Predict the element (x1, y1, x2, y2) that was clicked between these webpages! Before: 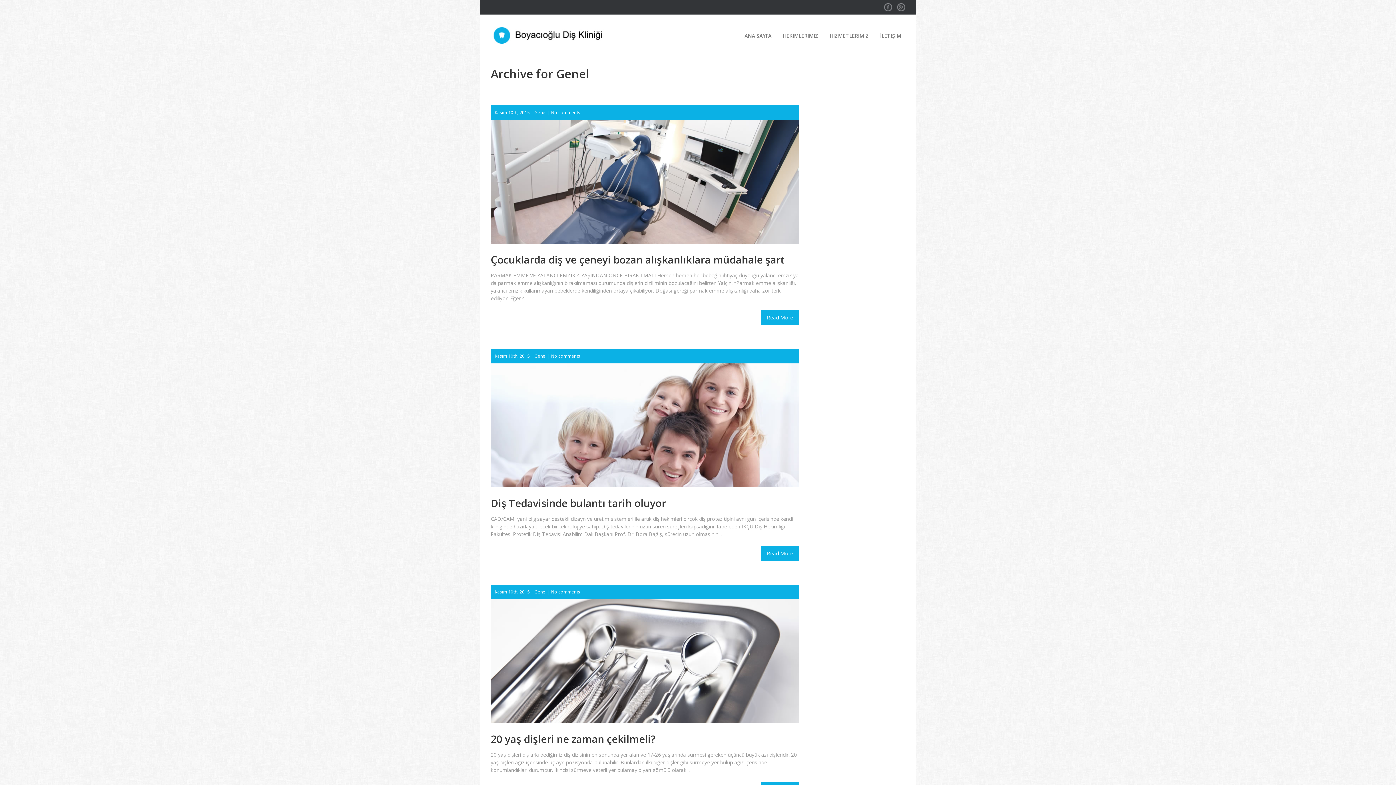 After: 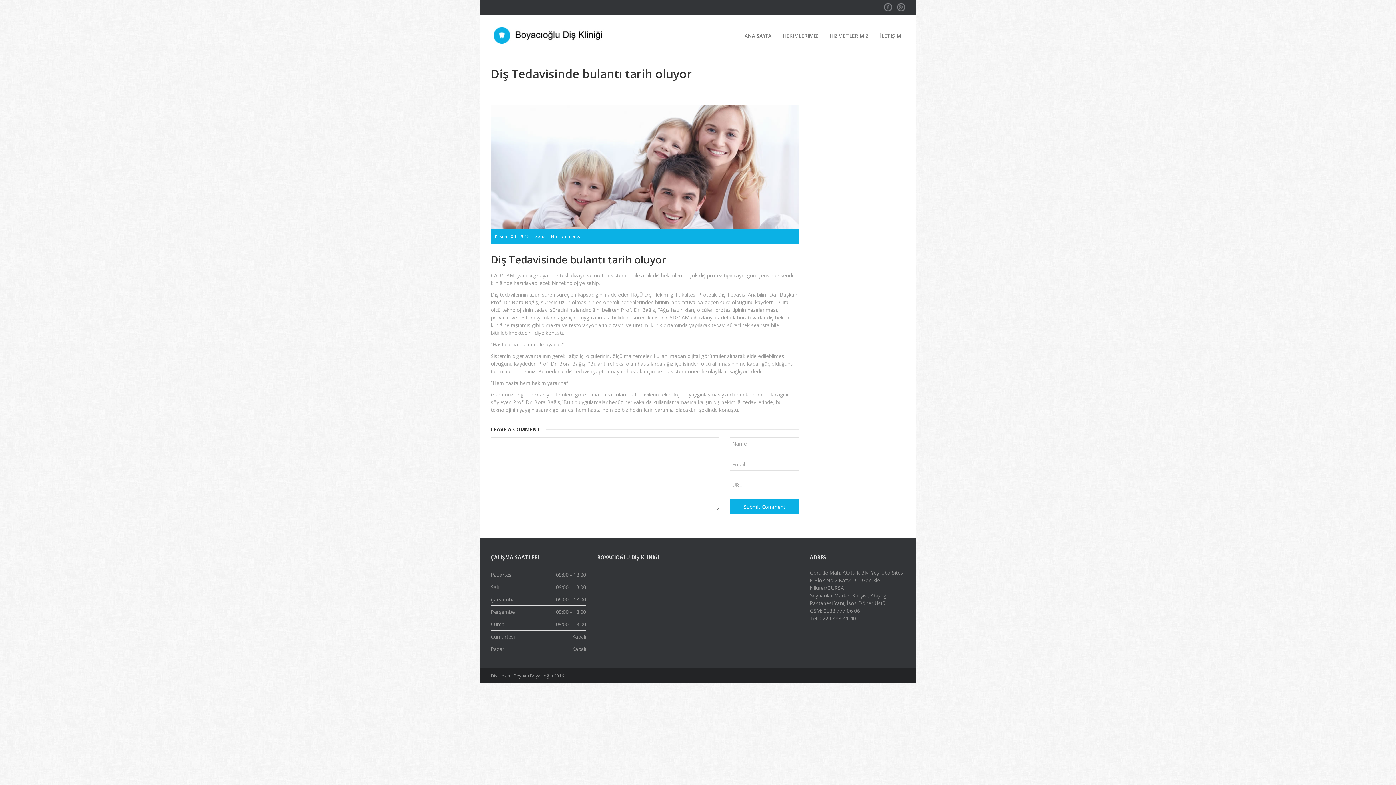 Action: bbox: (761, 546, 799, 561) label: Read More